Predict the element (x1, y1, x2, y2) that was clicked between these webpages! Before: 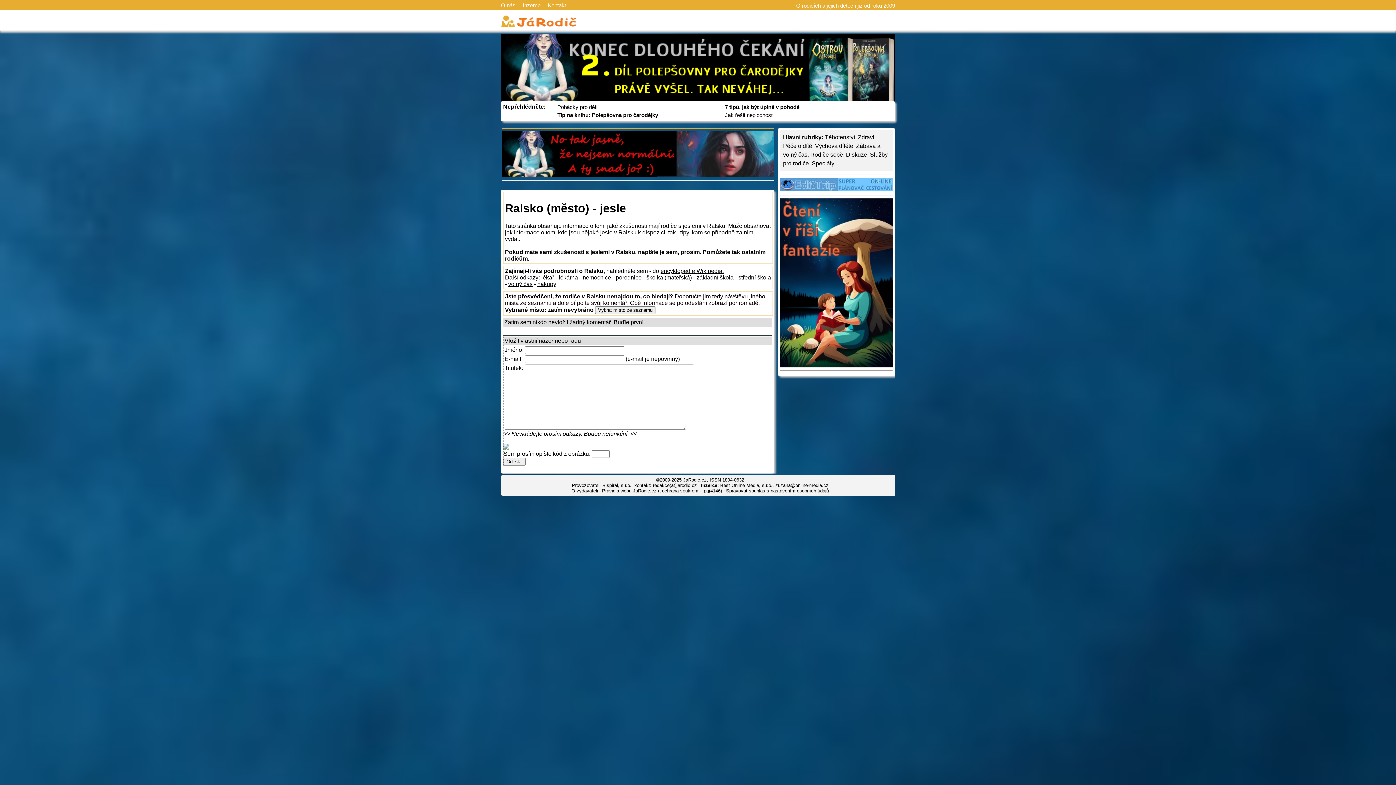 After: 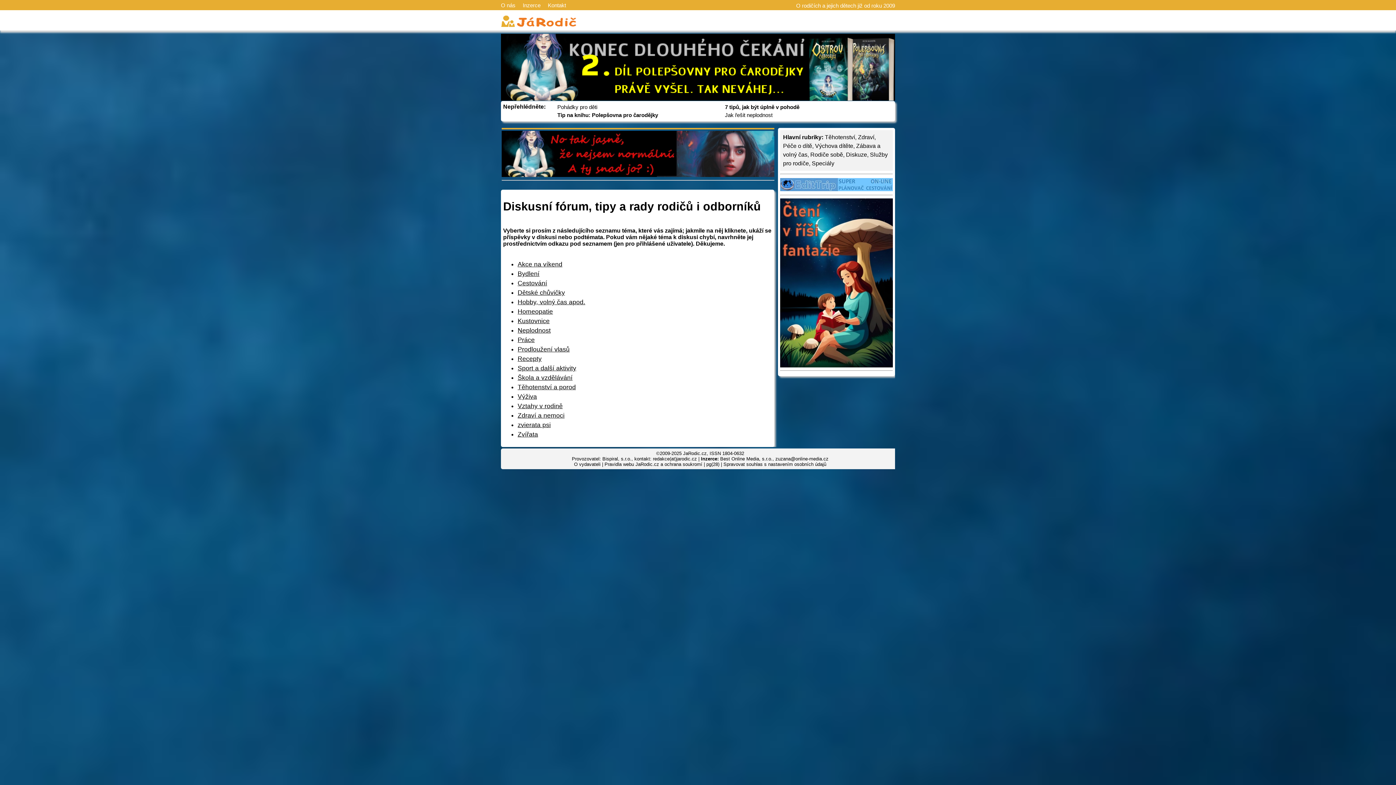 Action: label: Diskuze bbox: (846, 151, 867, 157)